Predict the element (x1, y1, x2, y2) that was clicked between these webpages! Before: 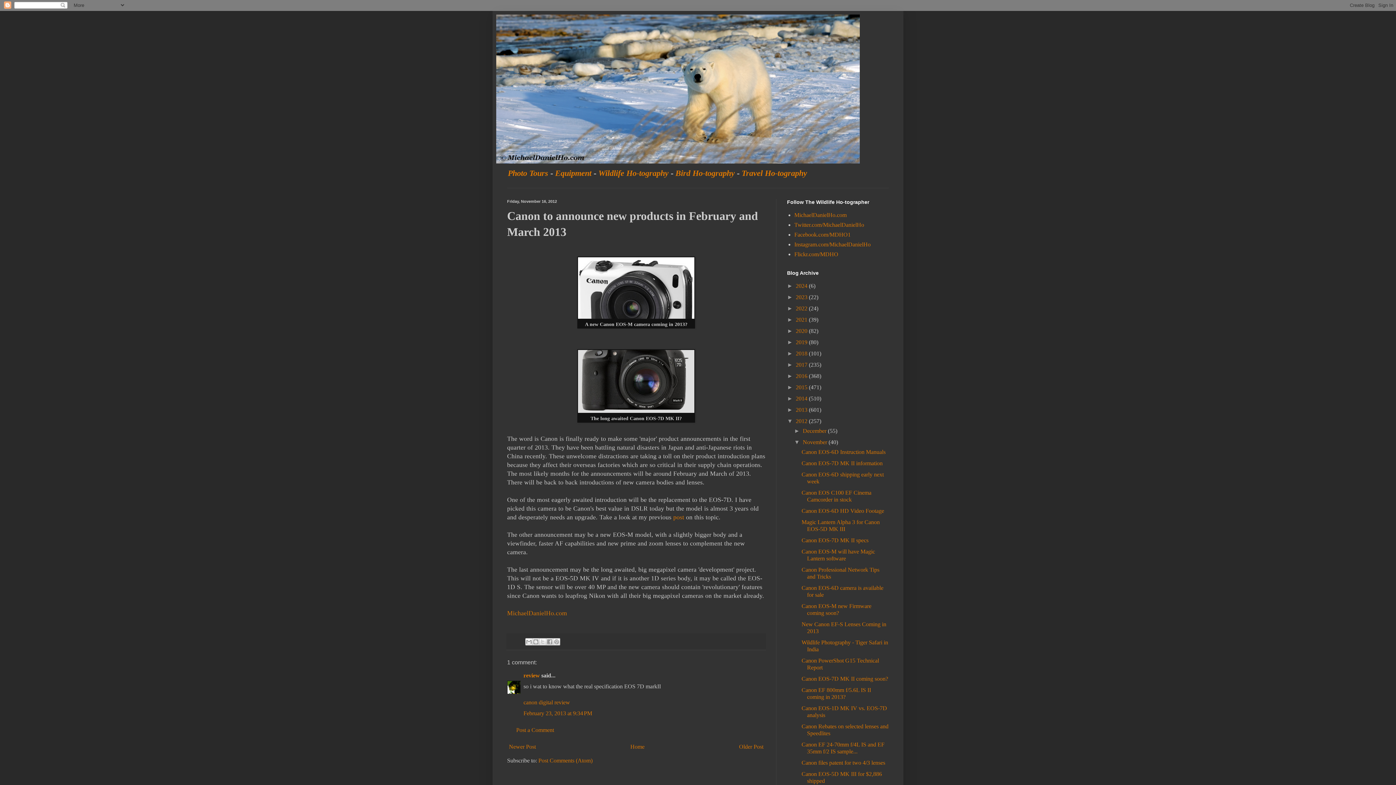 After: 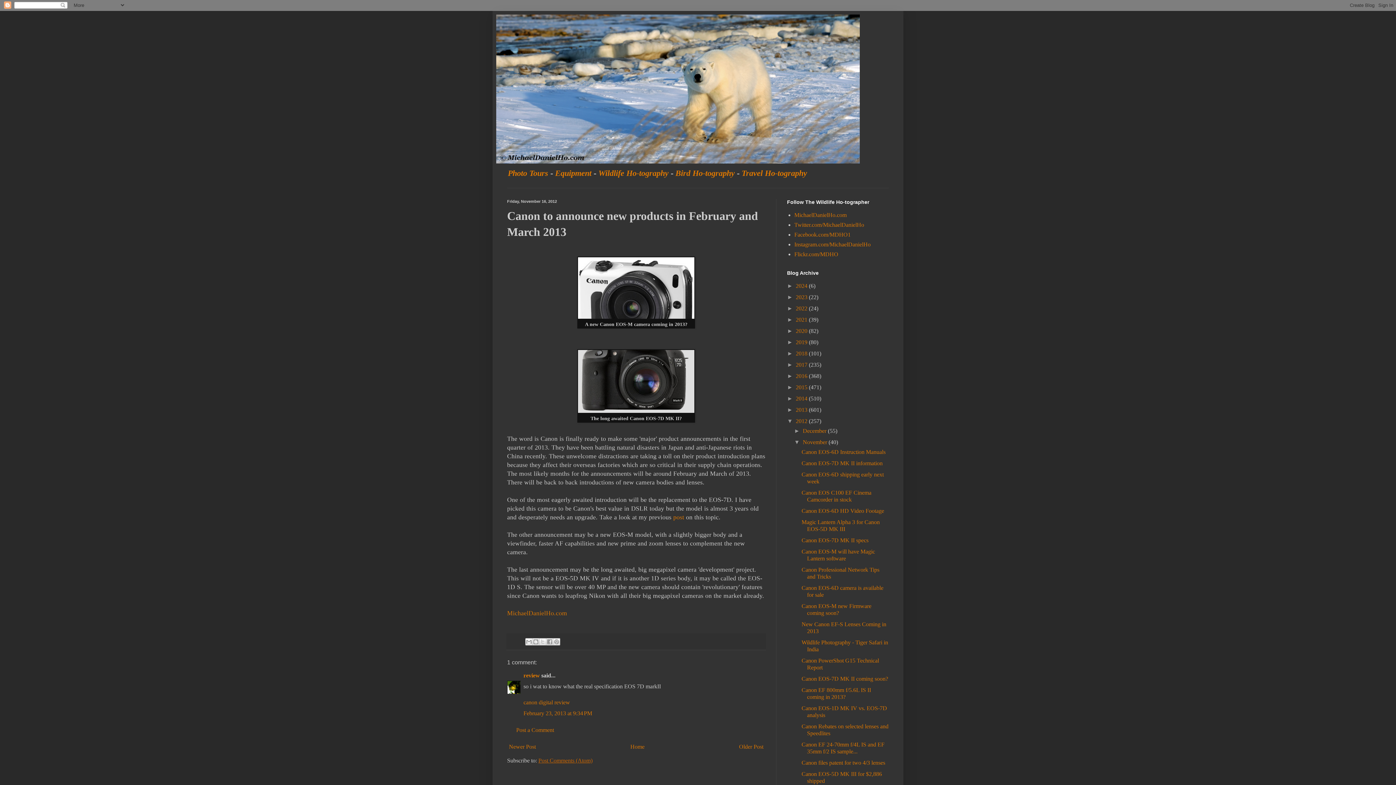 Action: bbox: (538, 757, 592, 763) label: Post Comments (Atom)